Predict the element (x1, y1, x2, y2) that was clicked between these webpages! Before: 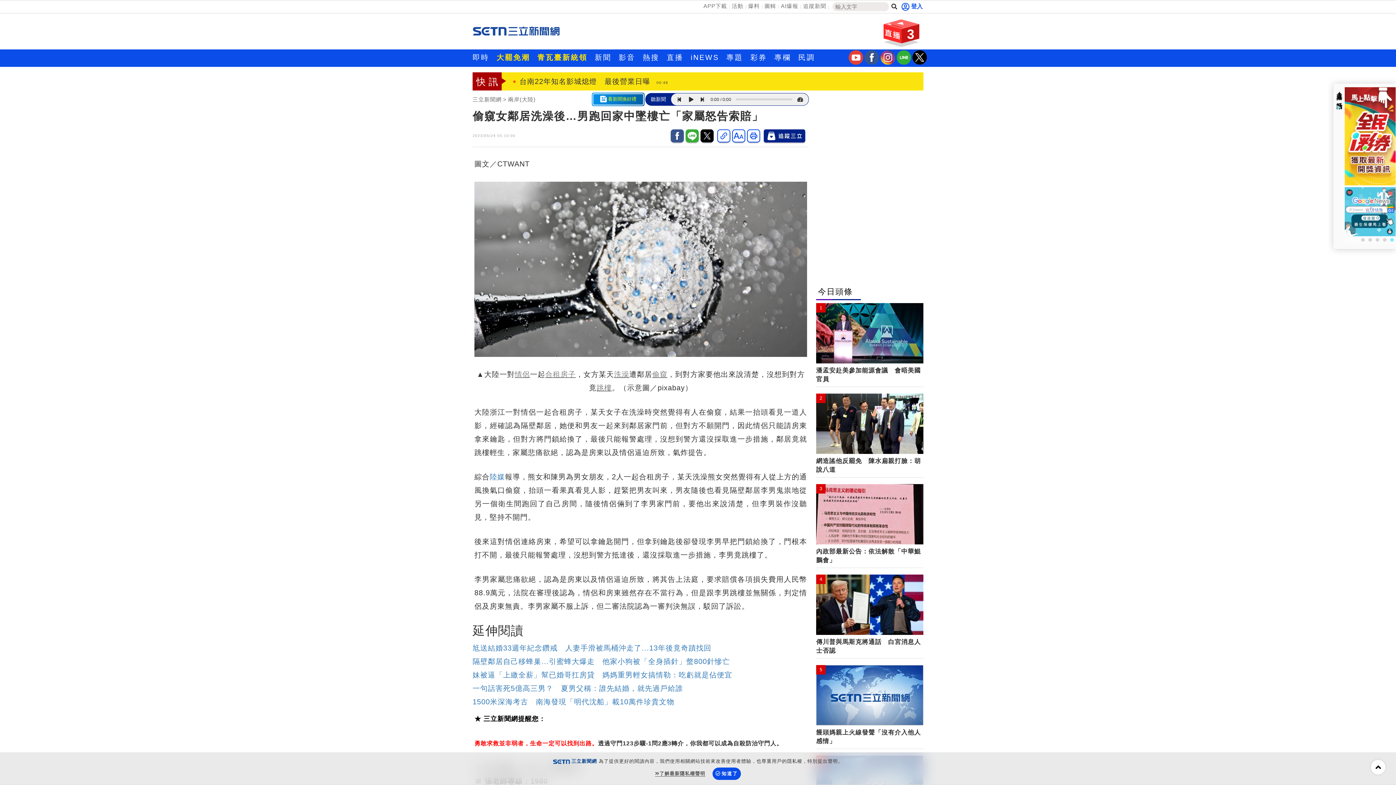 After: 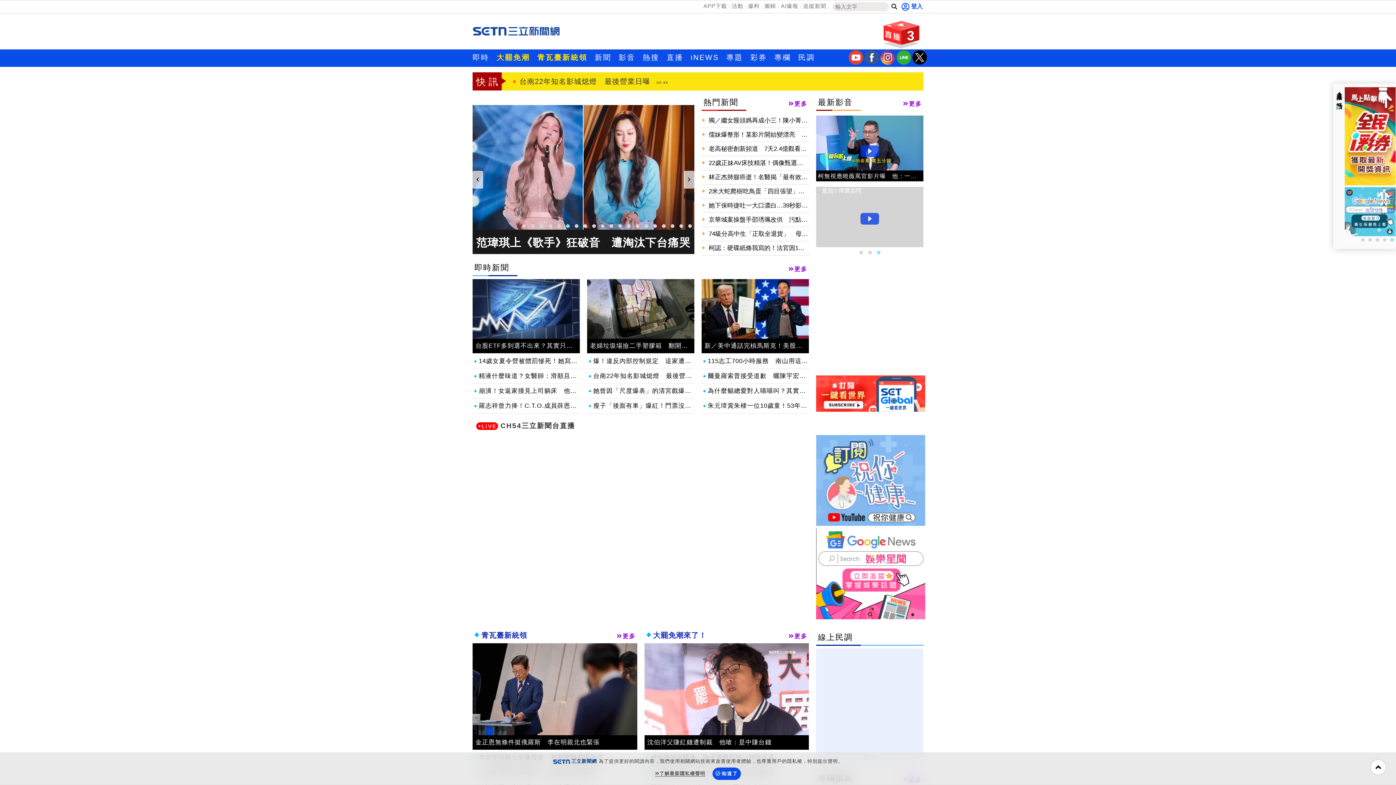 Action: bbox: (591, 49, 615, 65) label: 新聞